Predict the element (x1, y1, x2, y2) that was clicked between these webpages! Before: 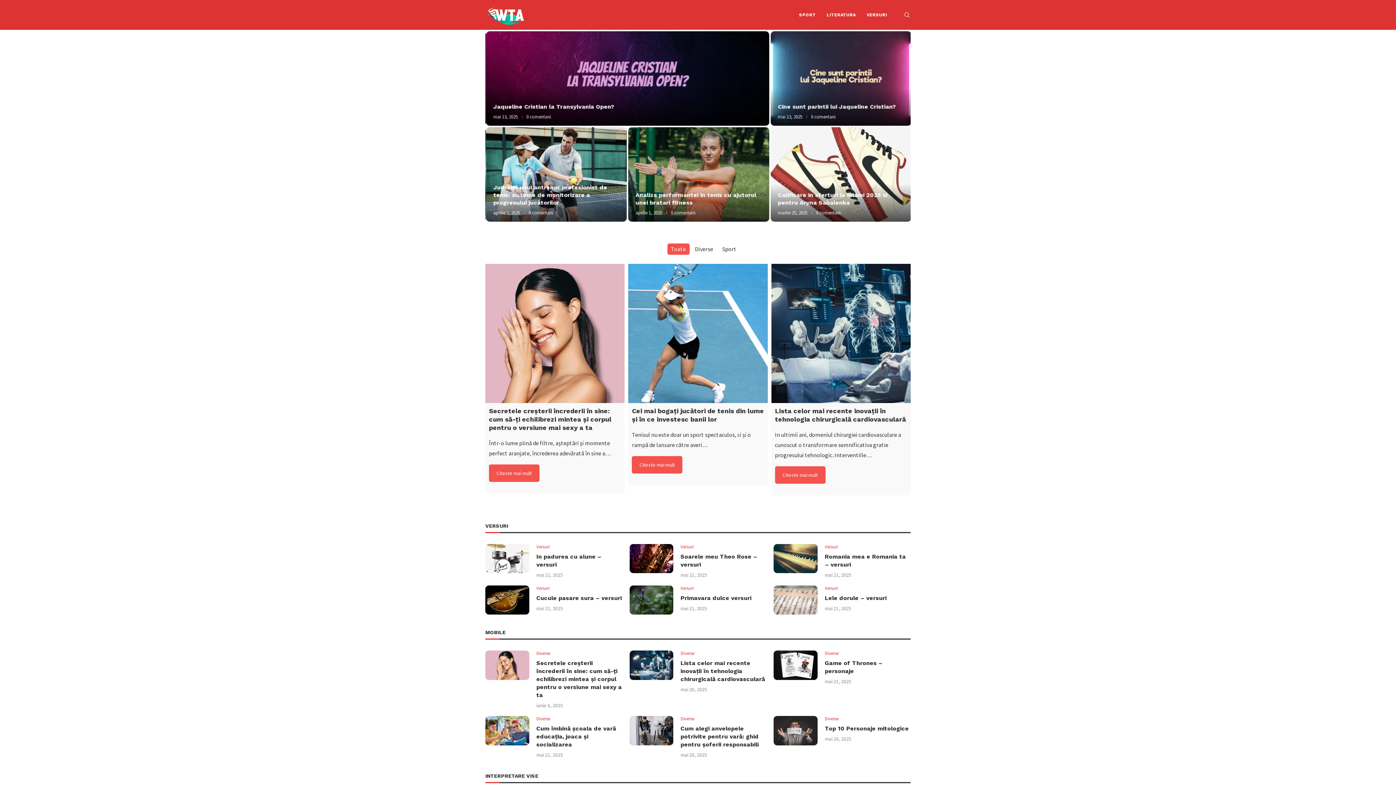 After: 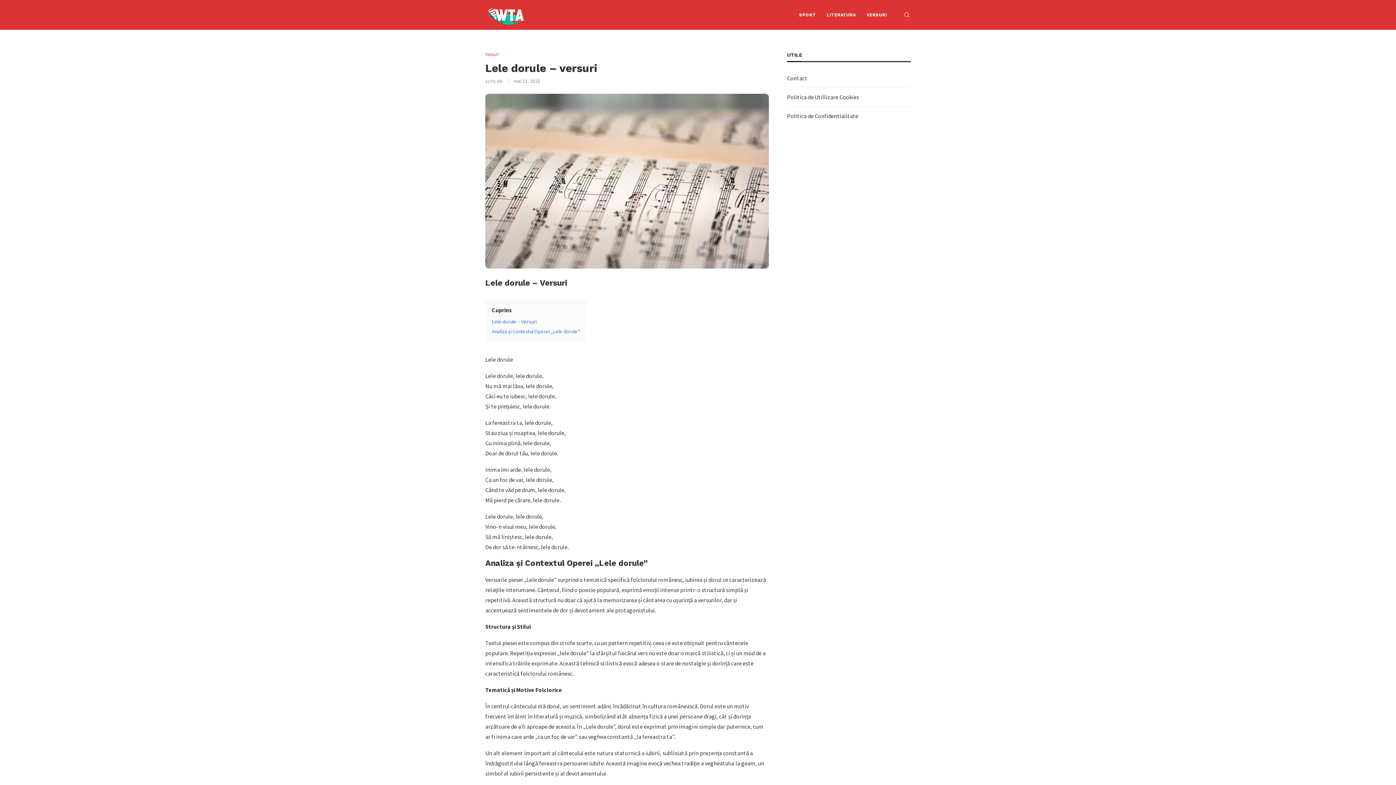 Action: bbox: (773, 585, 817, 615)